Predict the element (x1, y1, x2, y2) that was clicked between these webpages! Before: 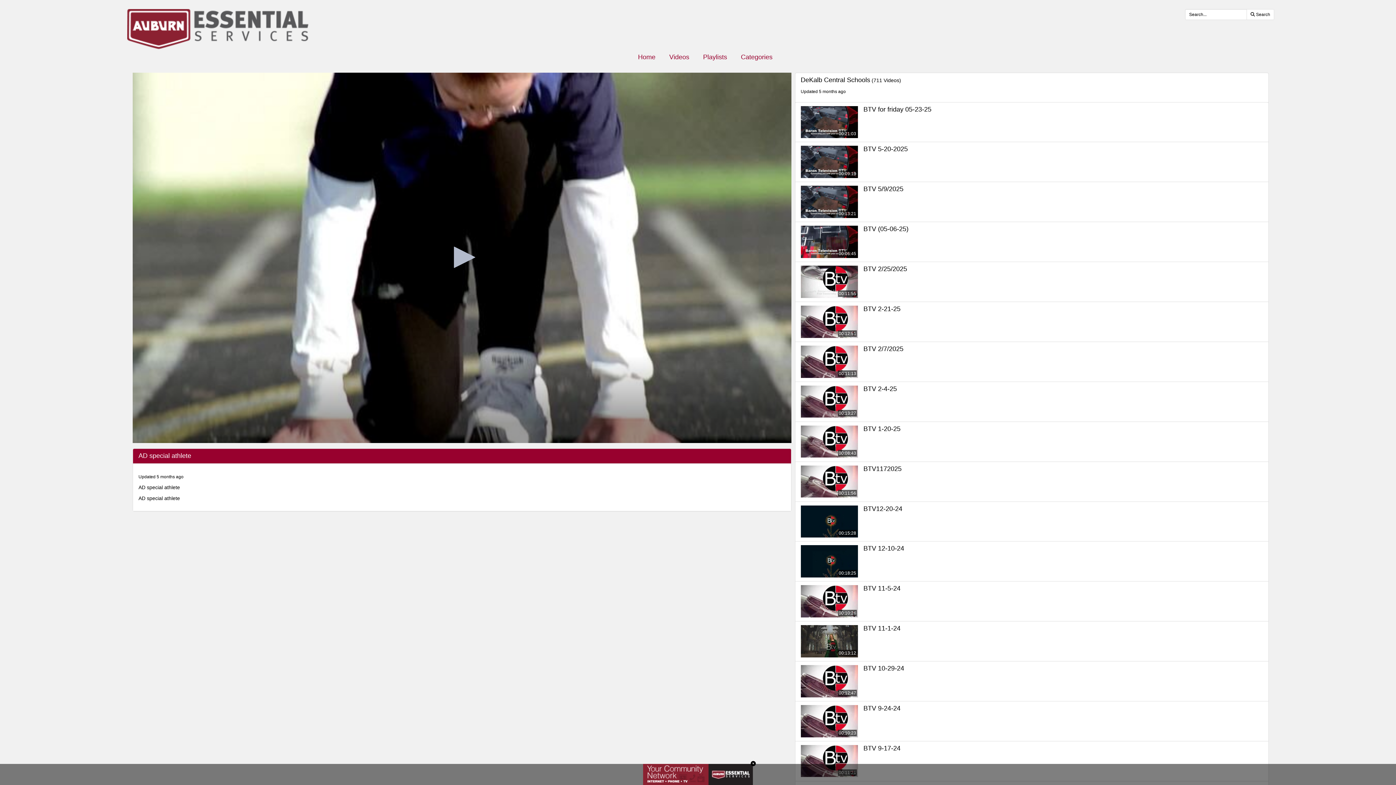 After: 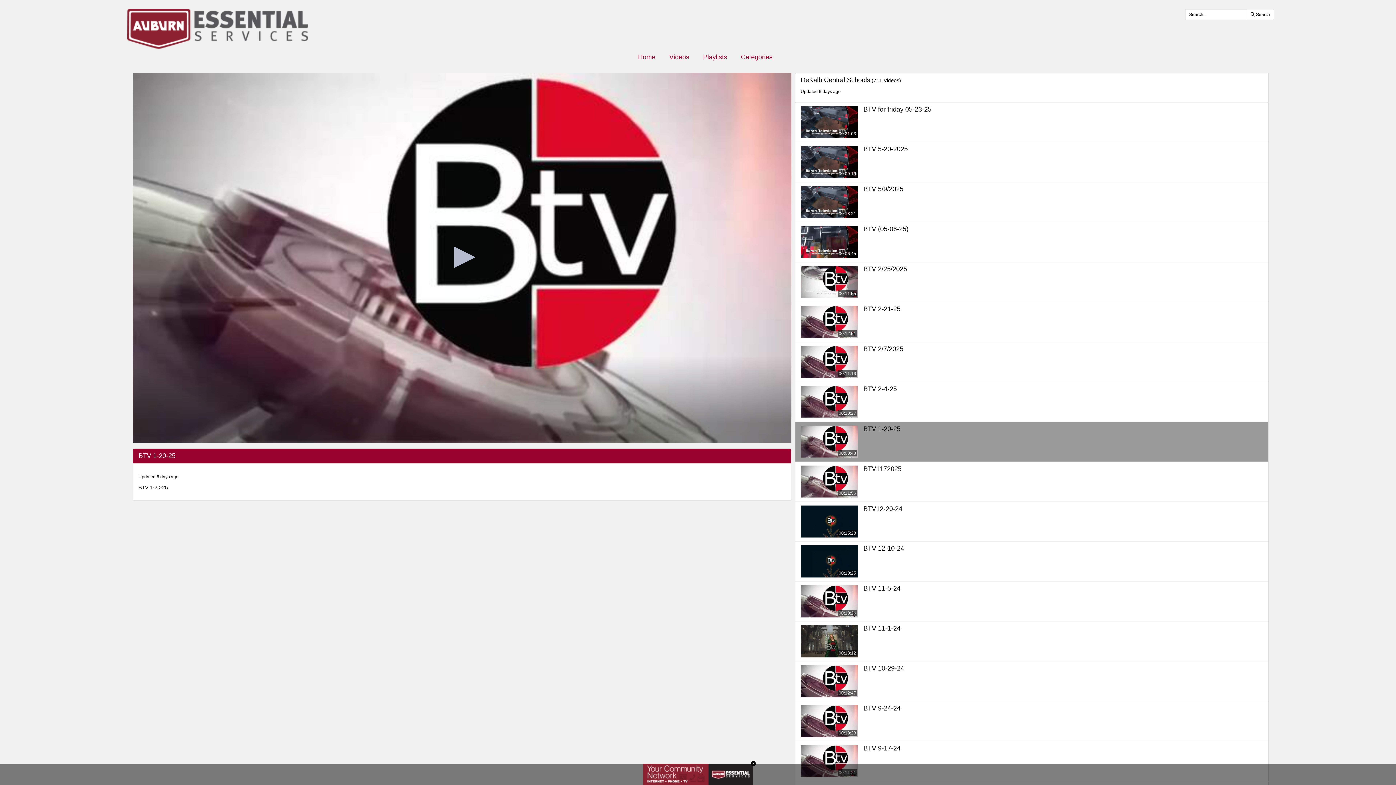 Action: label: 00:08:43 bbox: (800, 425, 858, 458)